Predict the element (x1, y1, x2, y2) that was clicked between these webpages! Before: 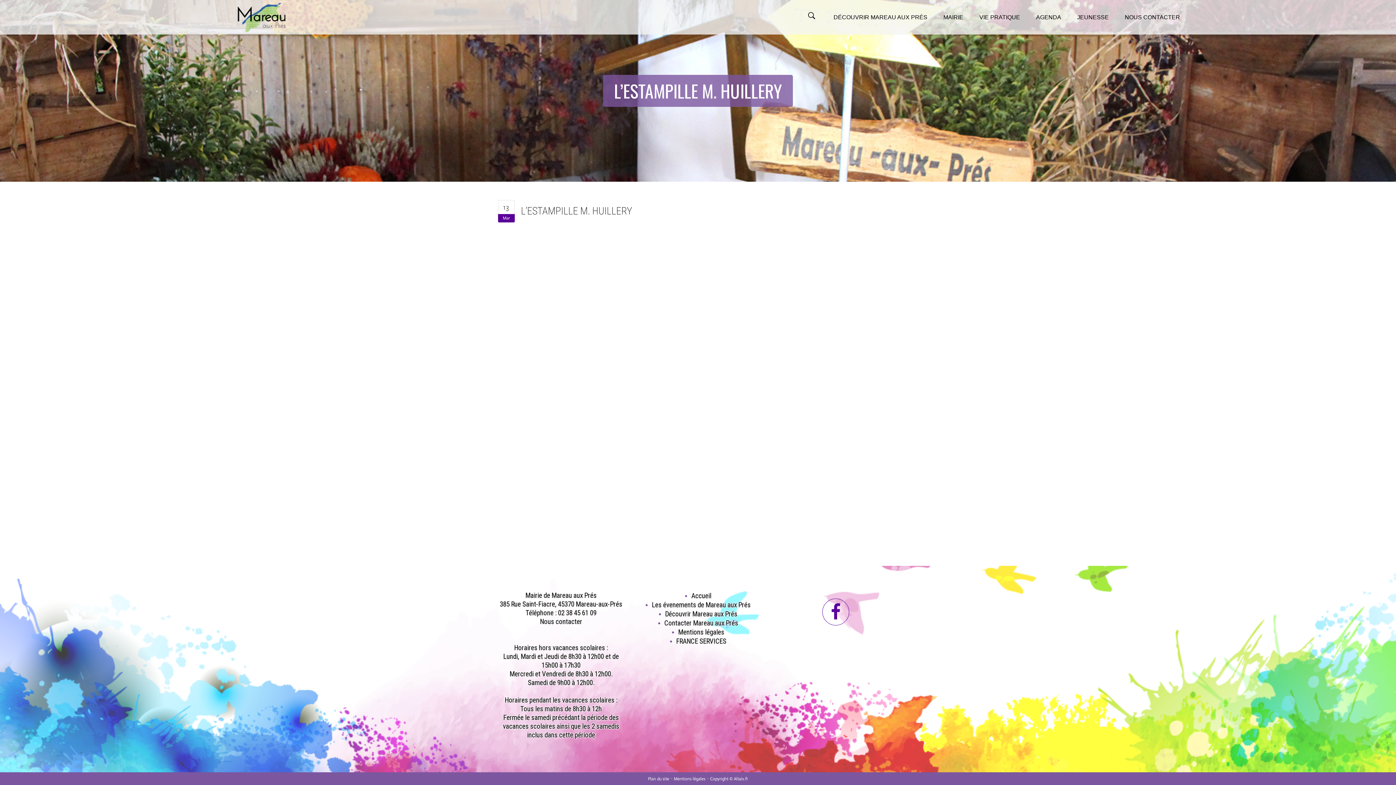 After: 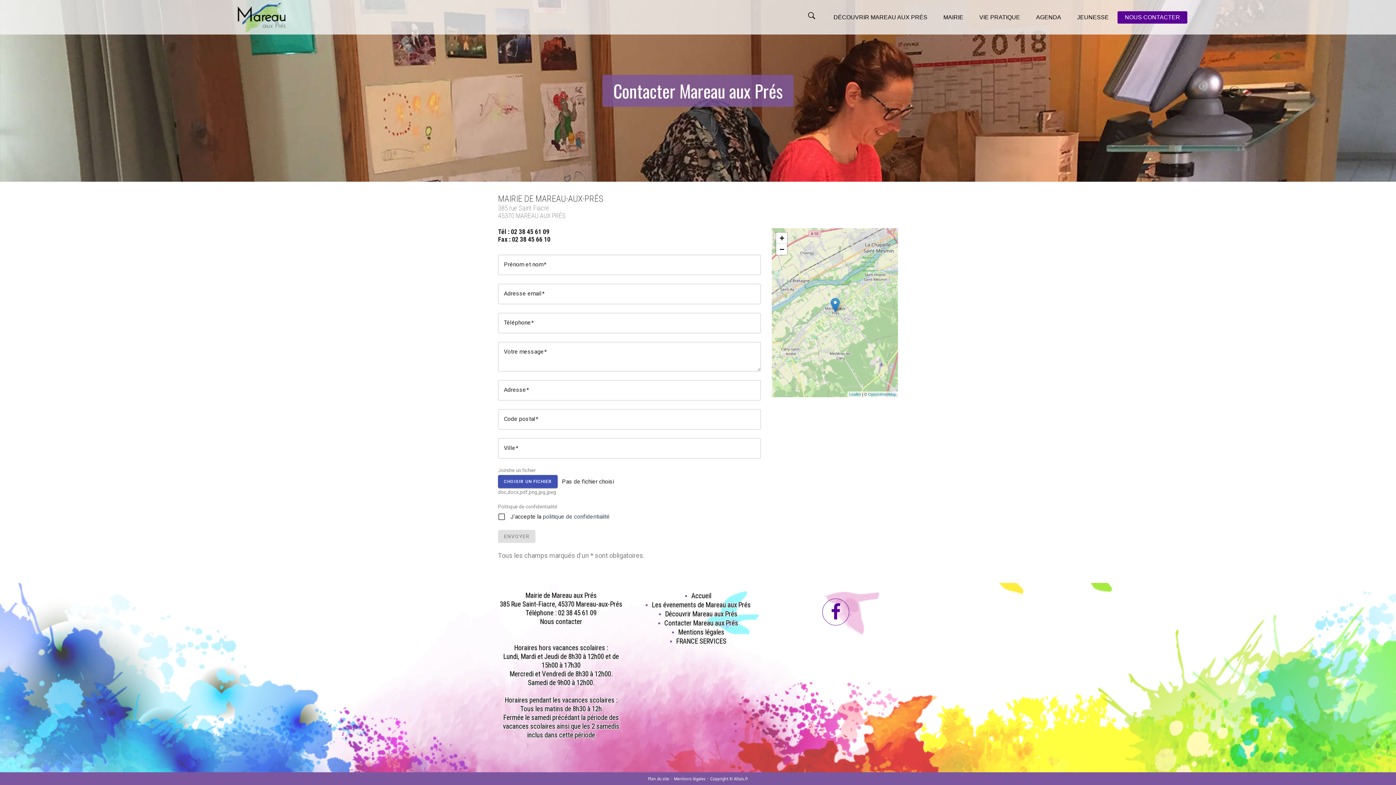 Action: label: Contacter Mareau aux Prés bbox: (664, 619, 738, 627)